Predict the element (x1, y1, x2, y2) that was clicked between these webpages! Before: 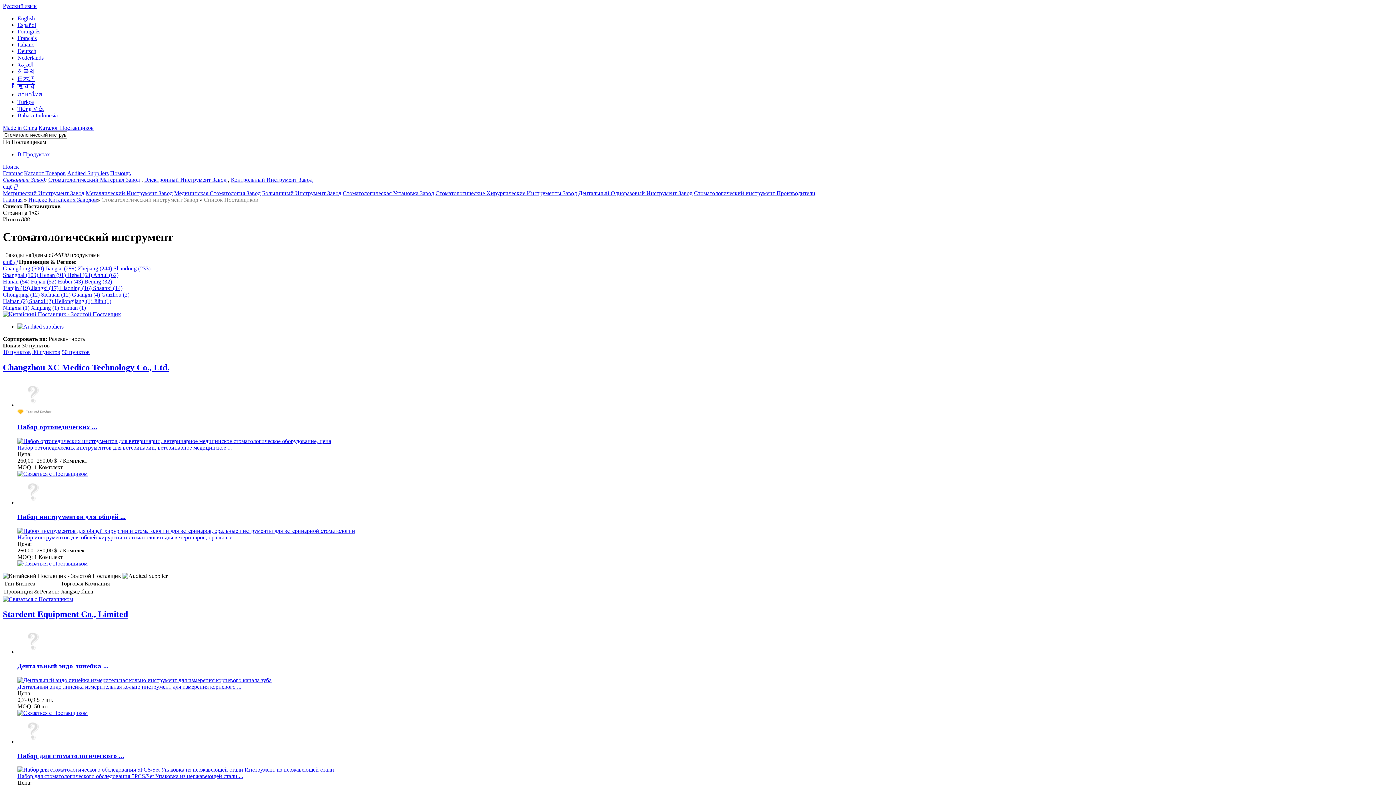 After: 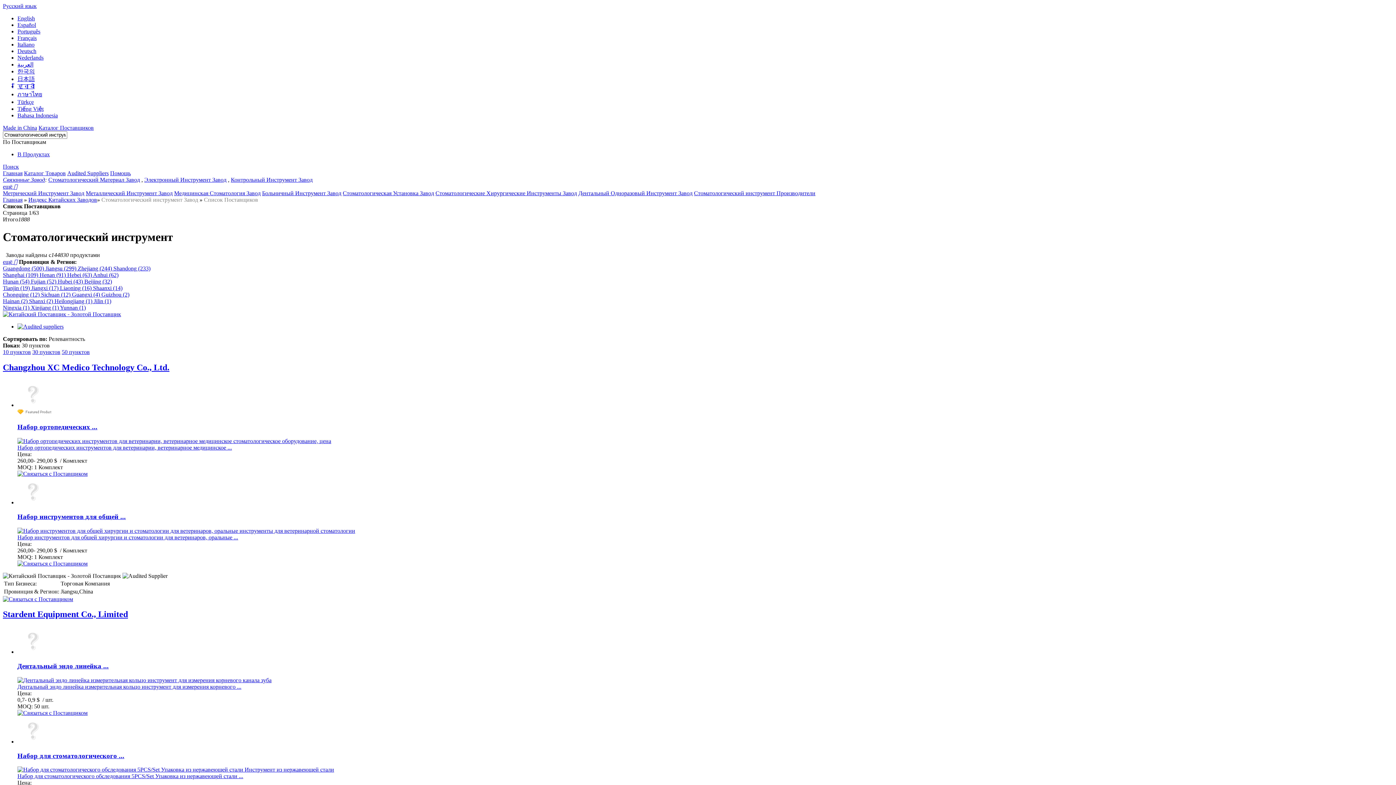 Action: bbox: (17, 560, 87, 566)